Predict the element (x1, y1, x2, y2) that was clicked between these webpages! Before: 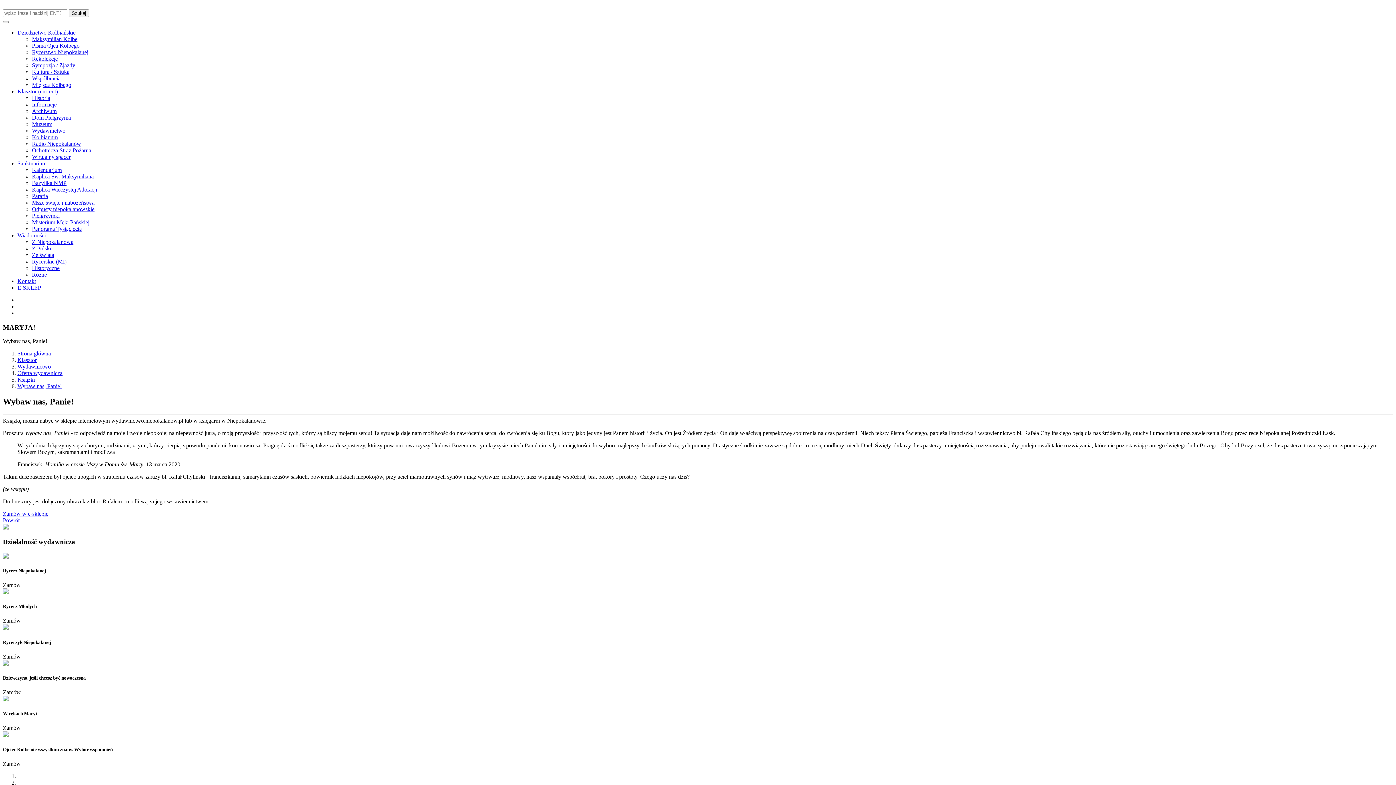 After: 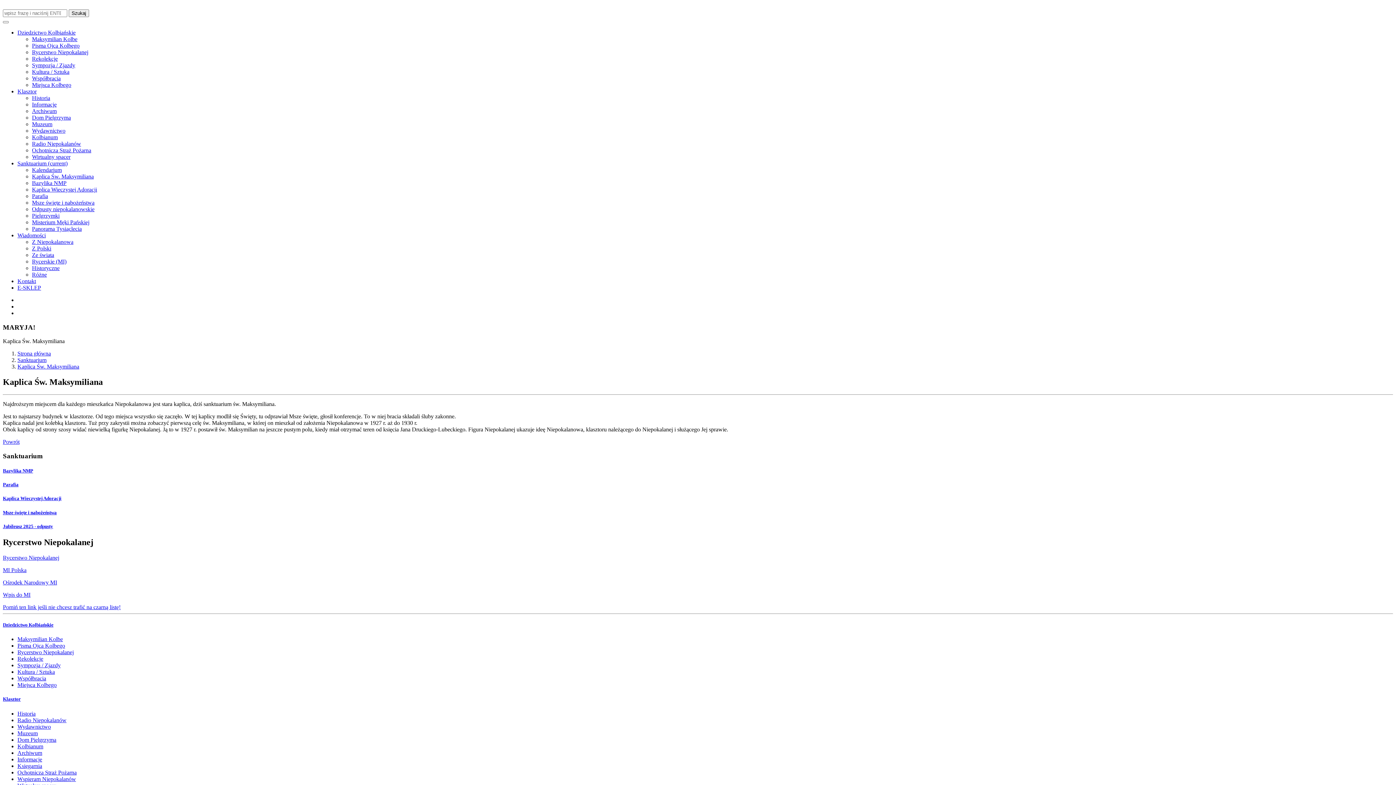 Action: label: Kaplica Św. Maksymiliana bbox: (32, 173, 93, 179)